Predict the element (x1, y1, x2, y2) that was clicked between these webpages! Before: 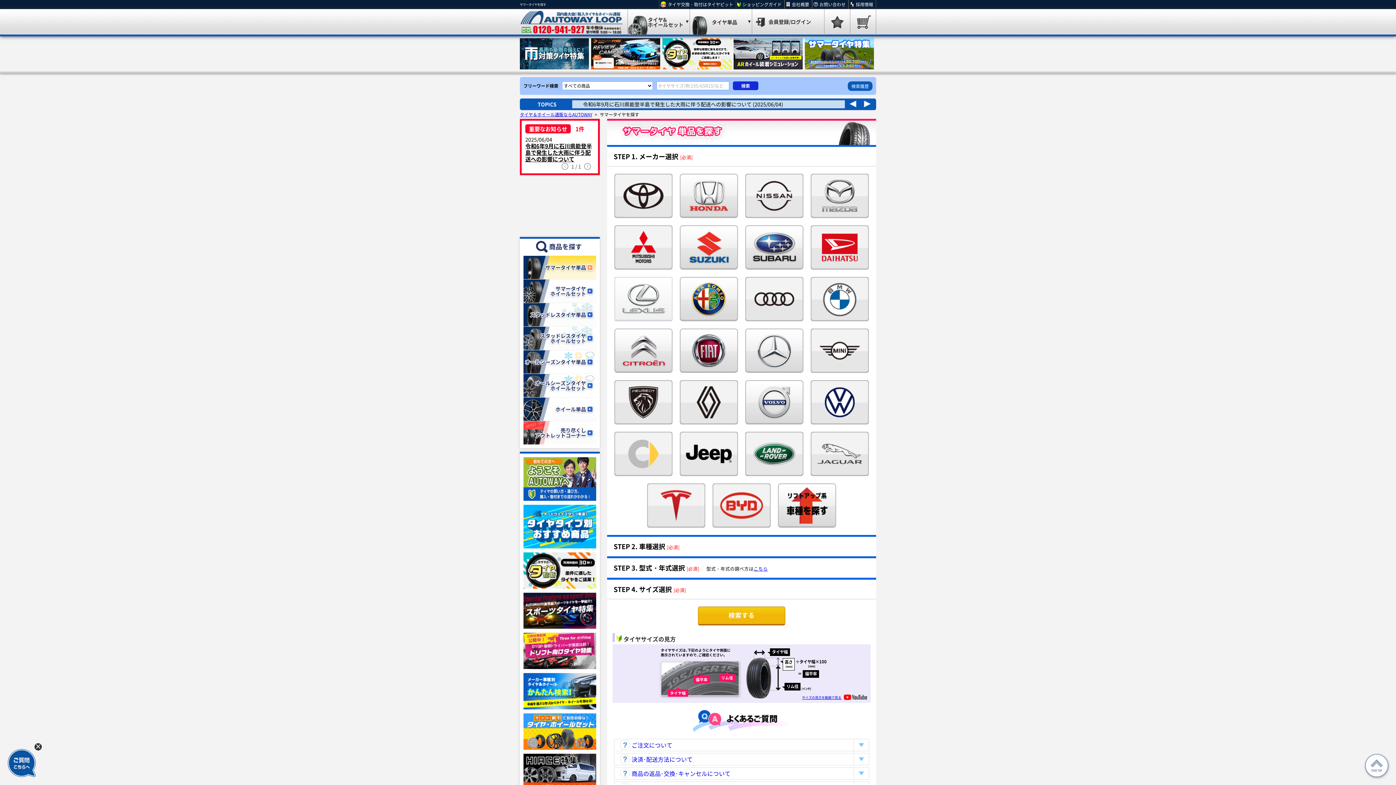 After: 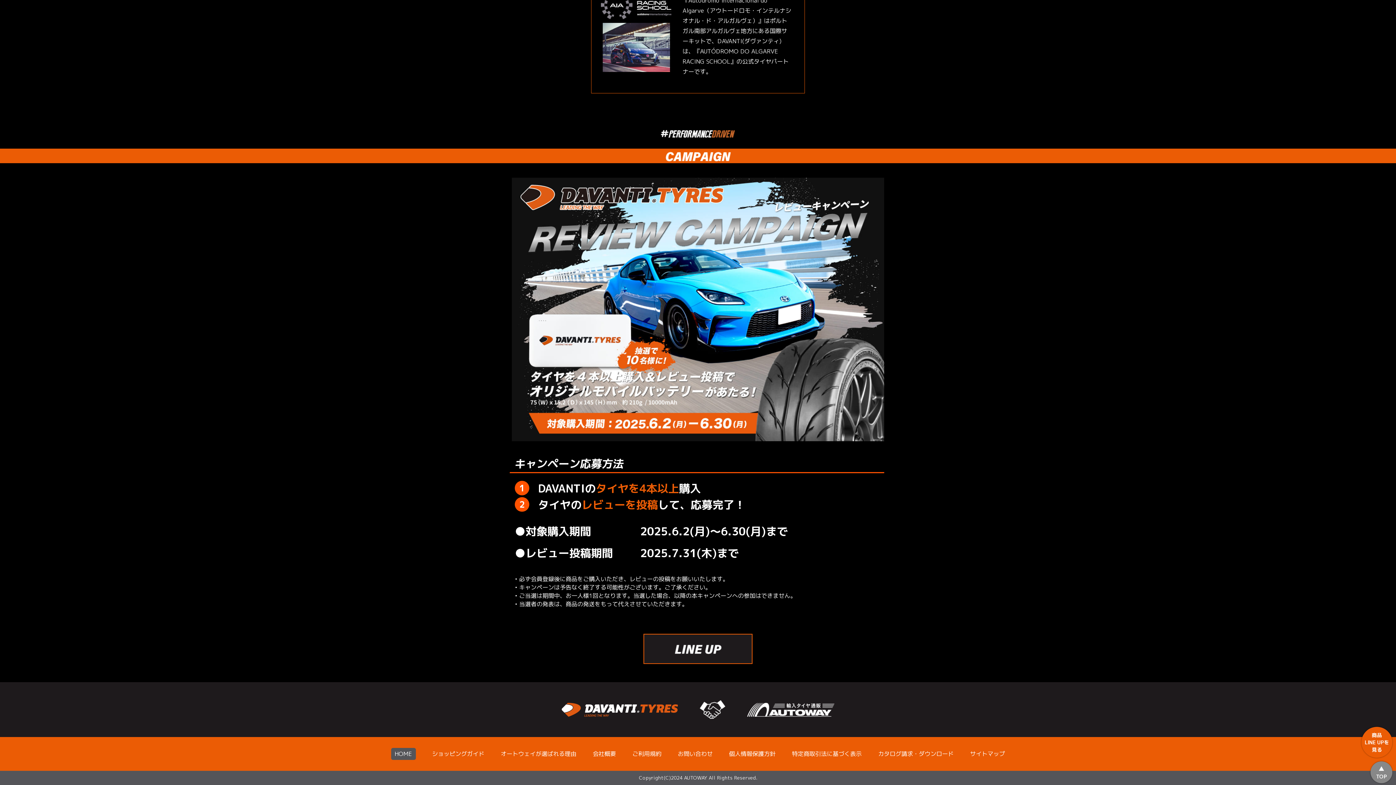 Action: bbox: (662, 38, 733, 69)